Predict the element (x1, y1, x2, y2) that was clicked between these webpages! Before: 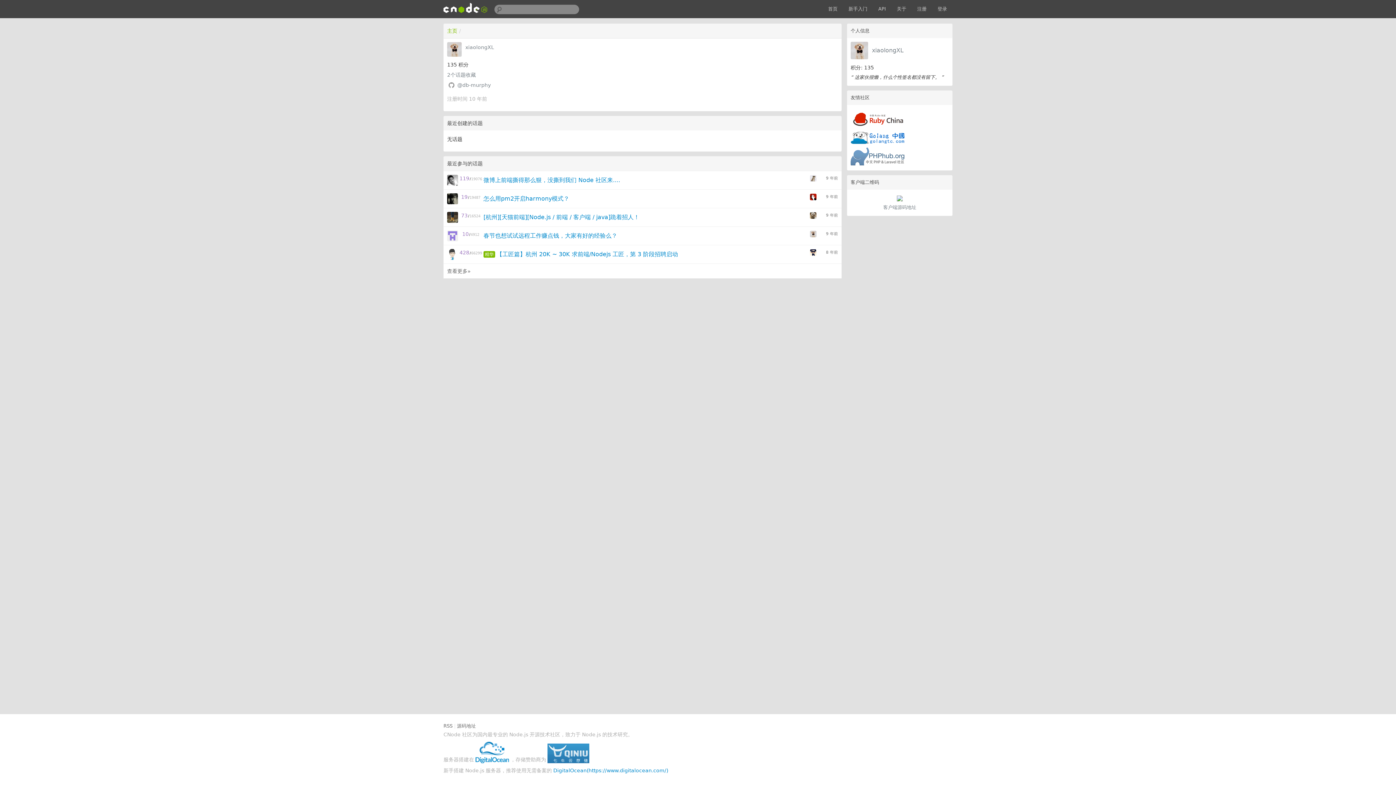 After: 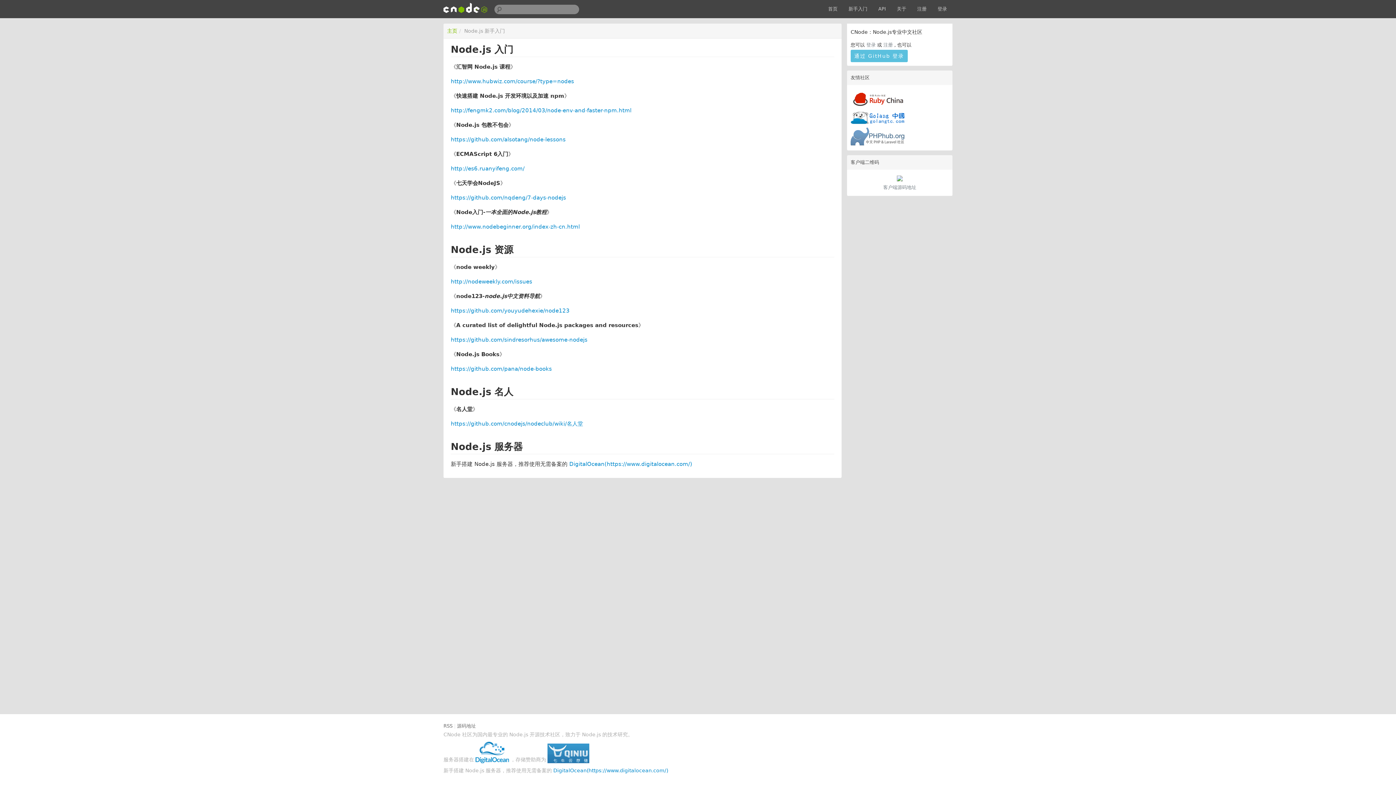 Action: bbox: (843, 1, 873, 16) label: 新手入门